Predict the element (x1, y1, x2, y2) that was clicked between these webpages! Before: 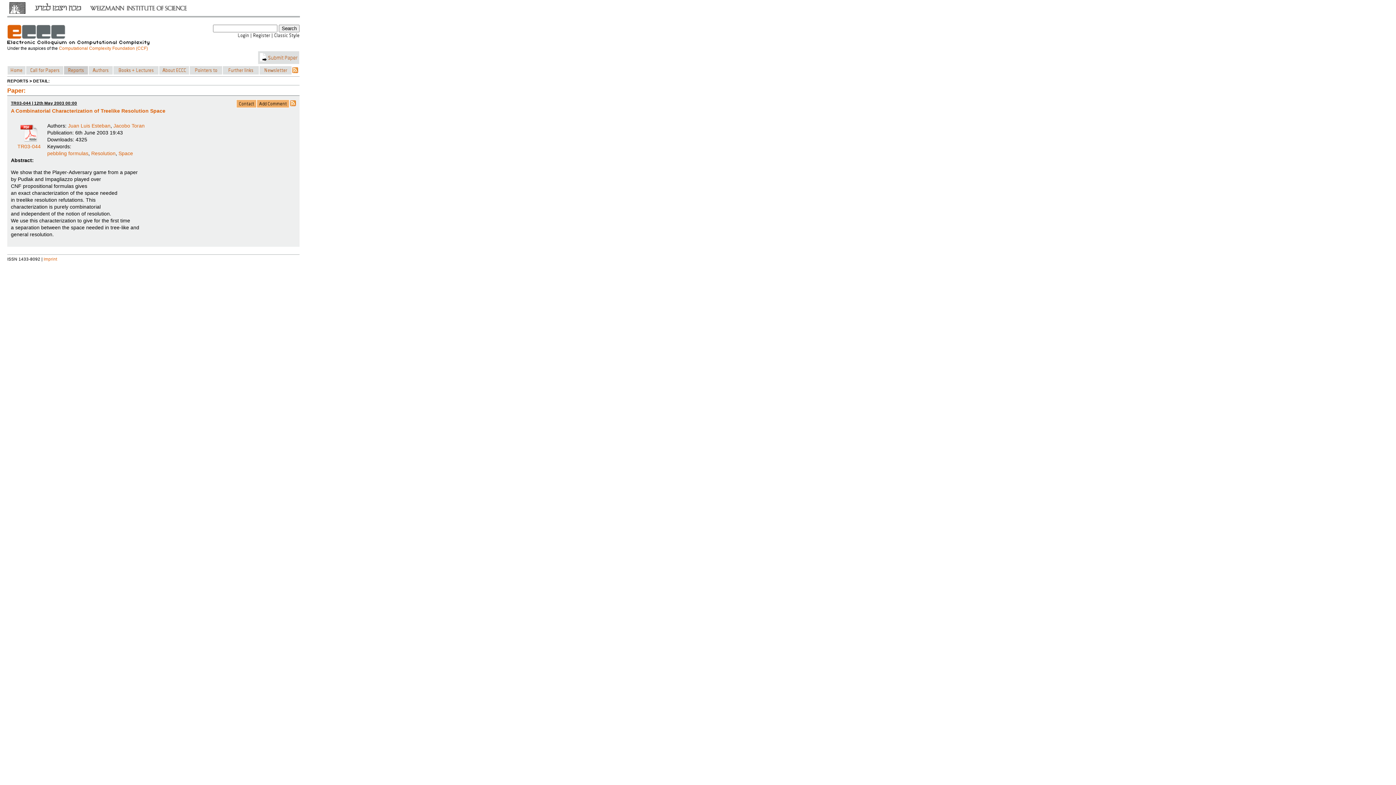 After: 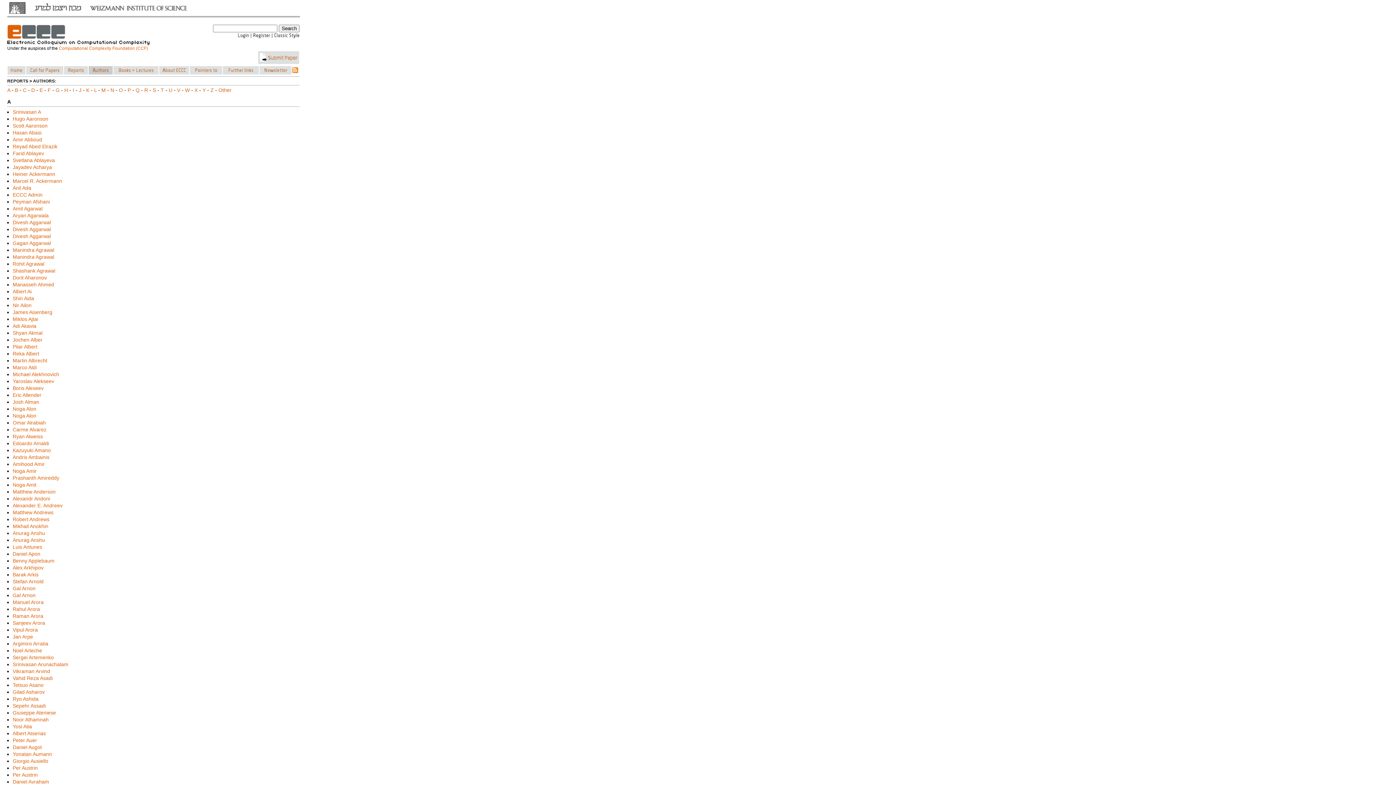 Action: bbox: (88, 65, 113, 74)